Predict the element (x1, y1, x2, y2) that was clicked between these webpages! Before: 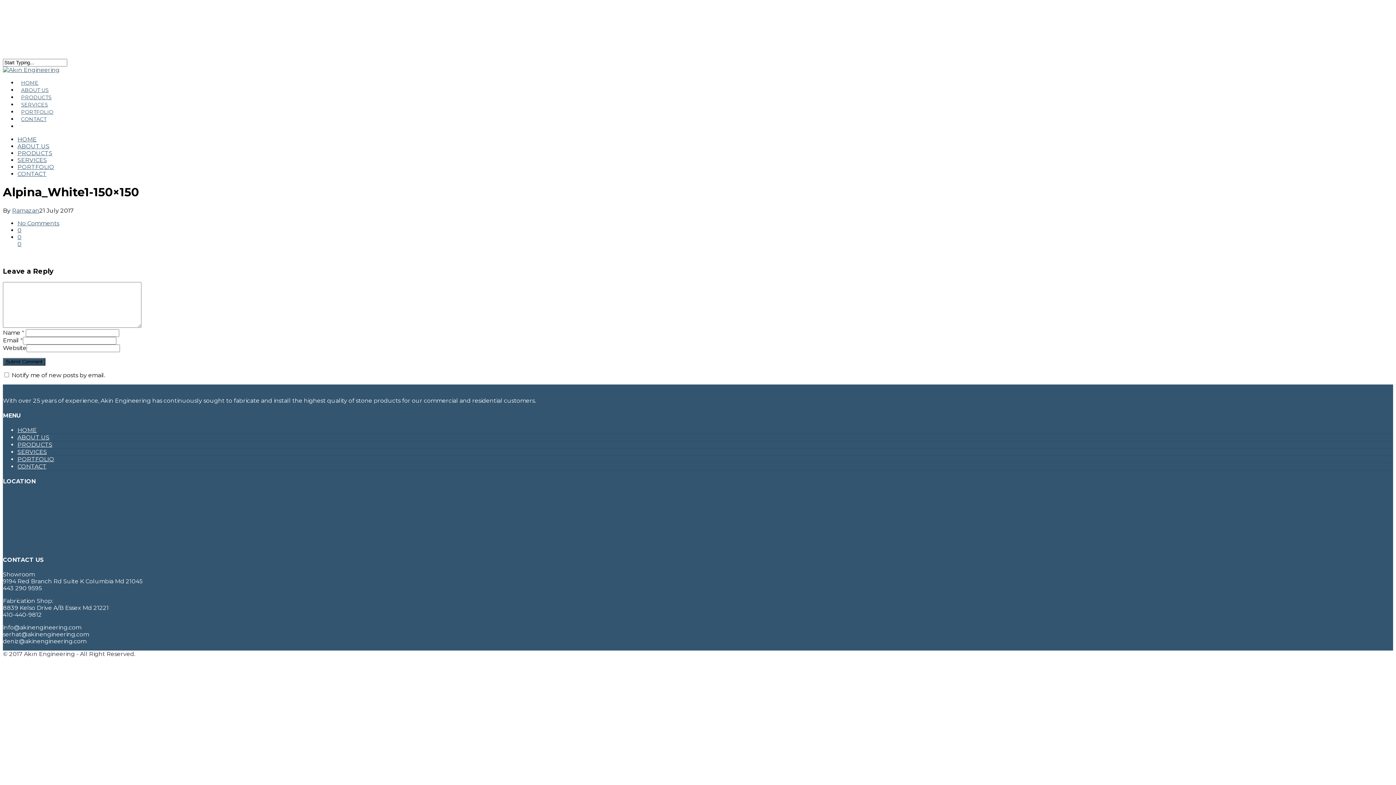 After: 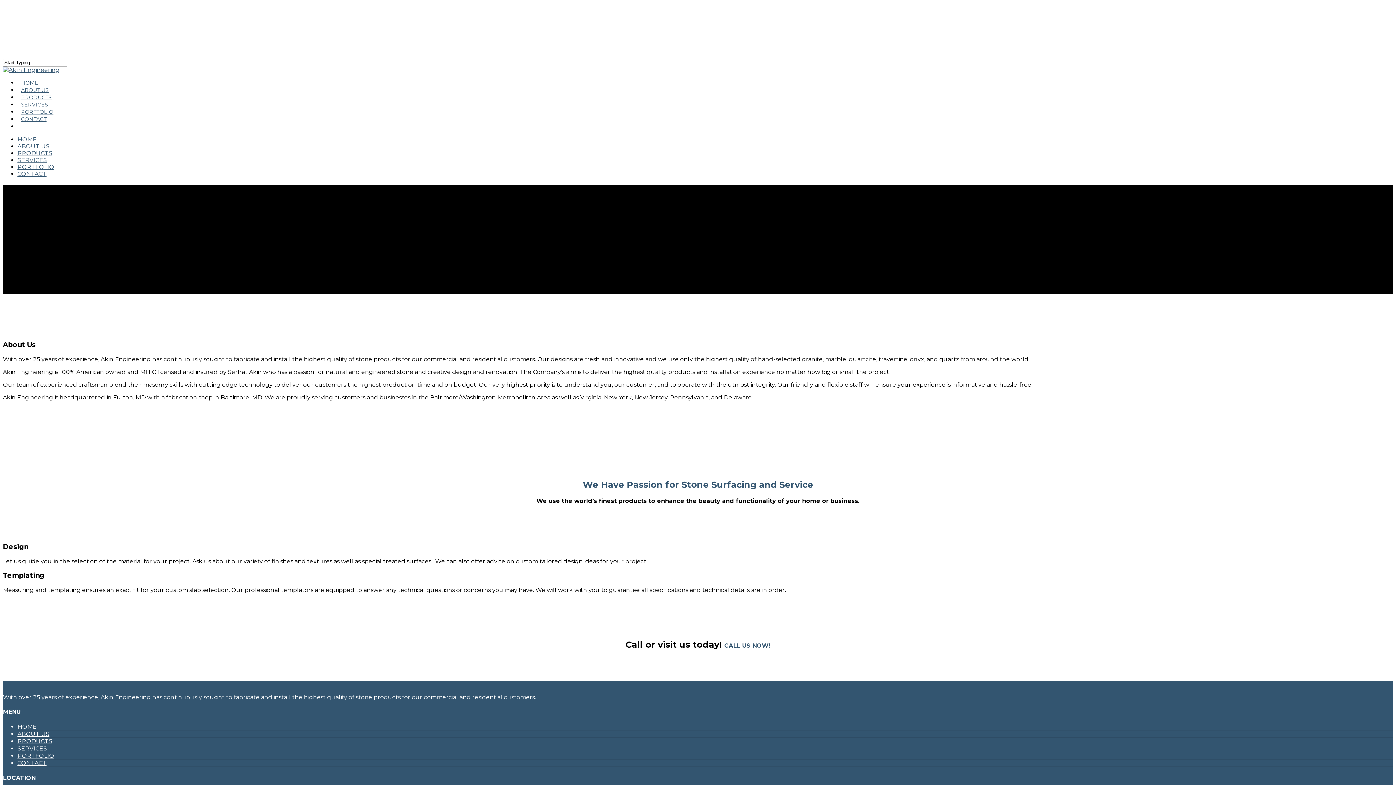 Action: bbox: (17, 434, 49, 441) label: ABOUT US